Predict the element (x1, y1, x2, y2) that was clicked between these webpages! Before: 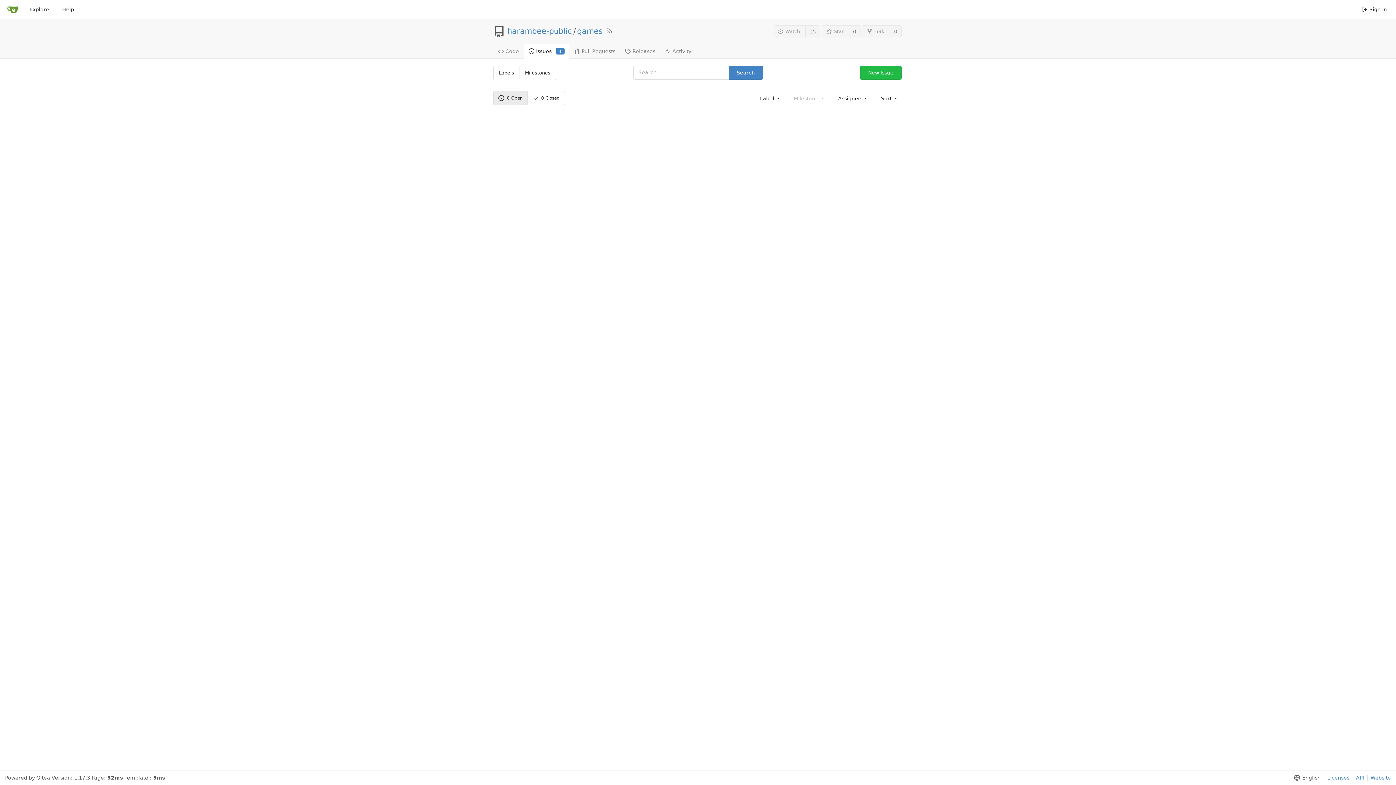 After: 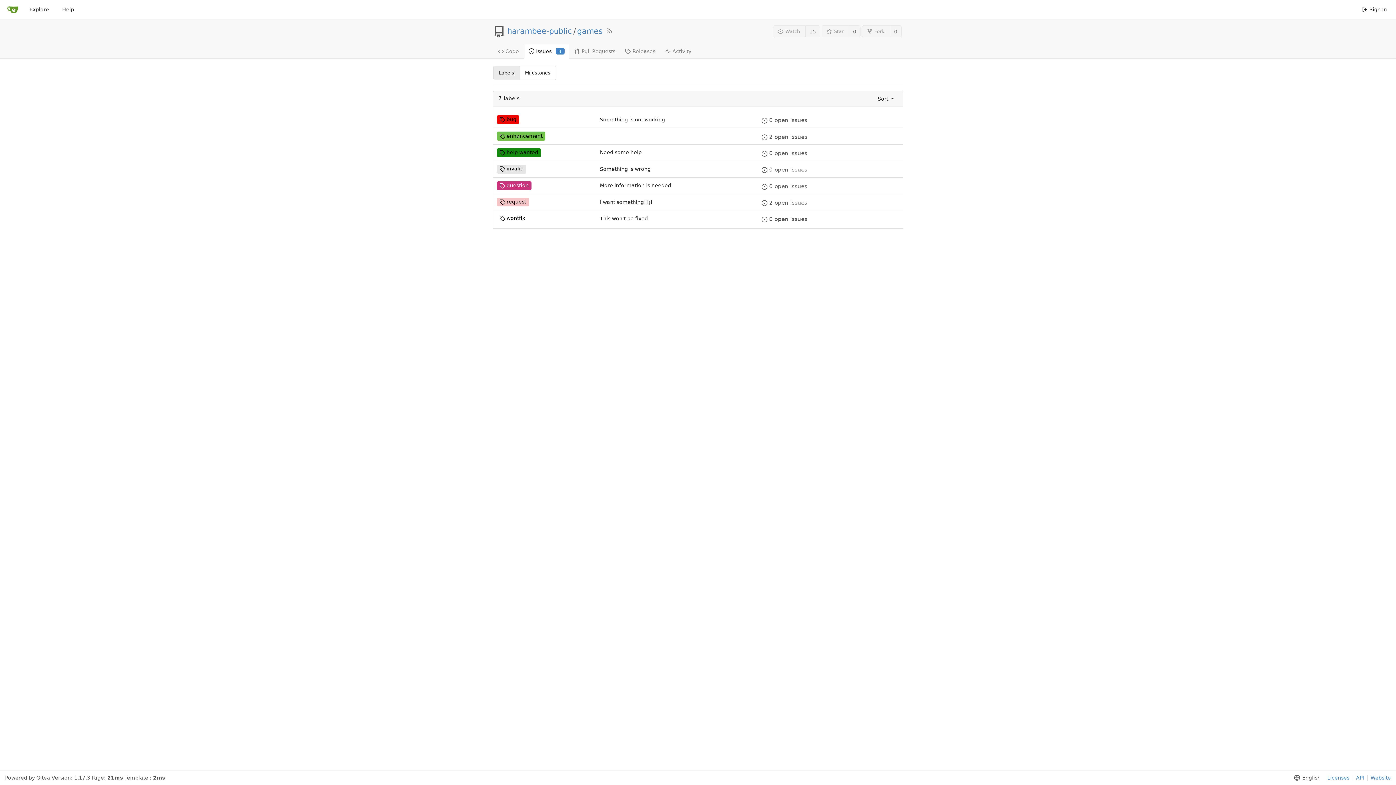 Action: label: Labels bbox: (493, 66, 519, 79)